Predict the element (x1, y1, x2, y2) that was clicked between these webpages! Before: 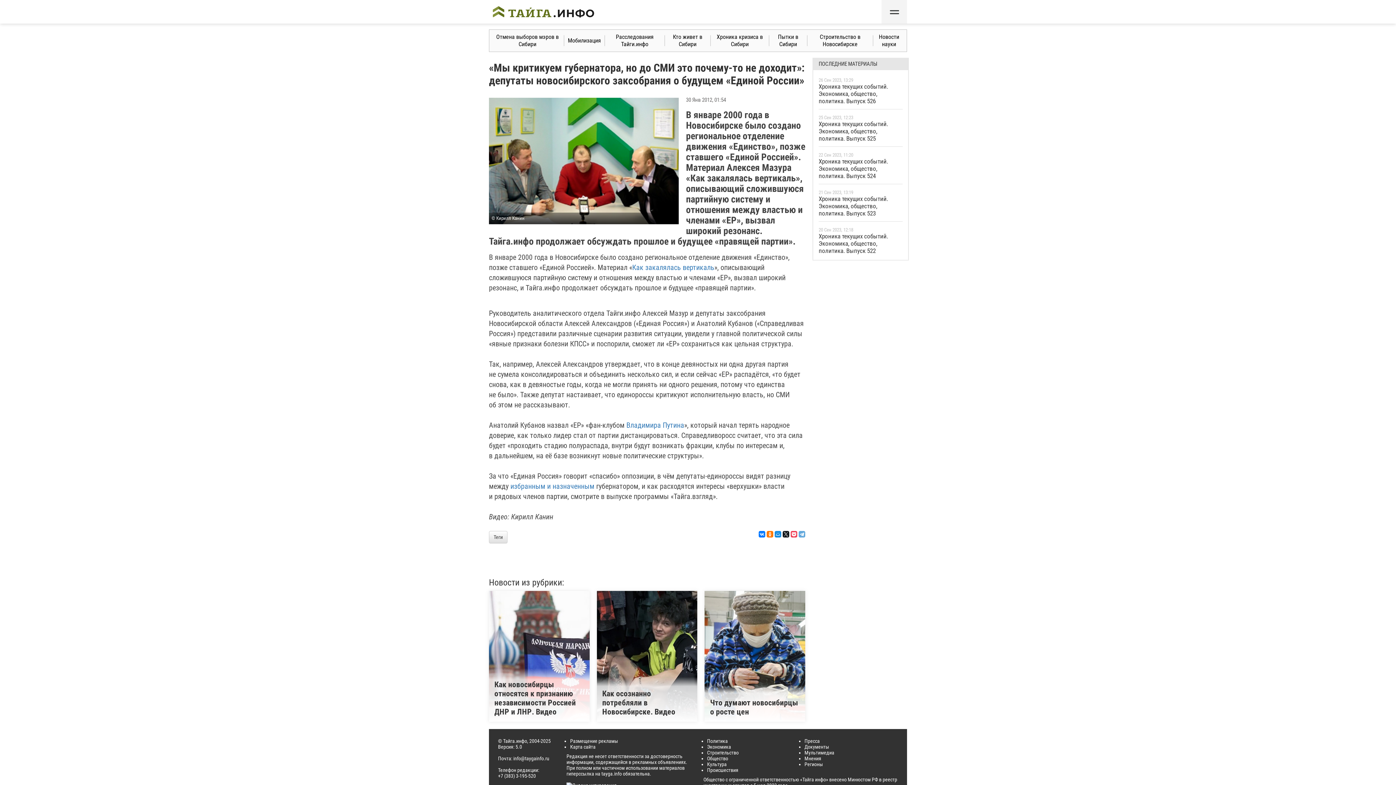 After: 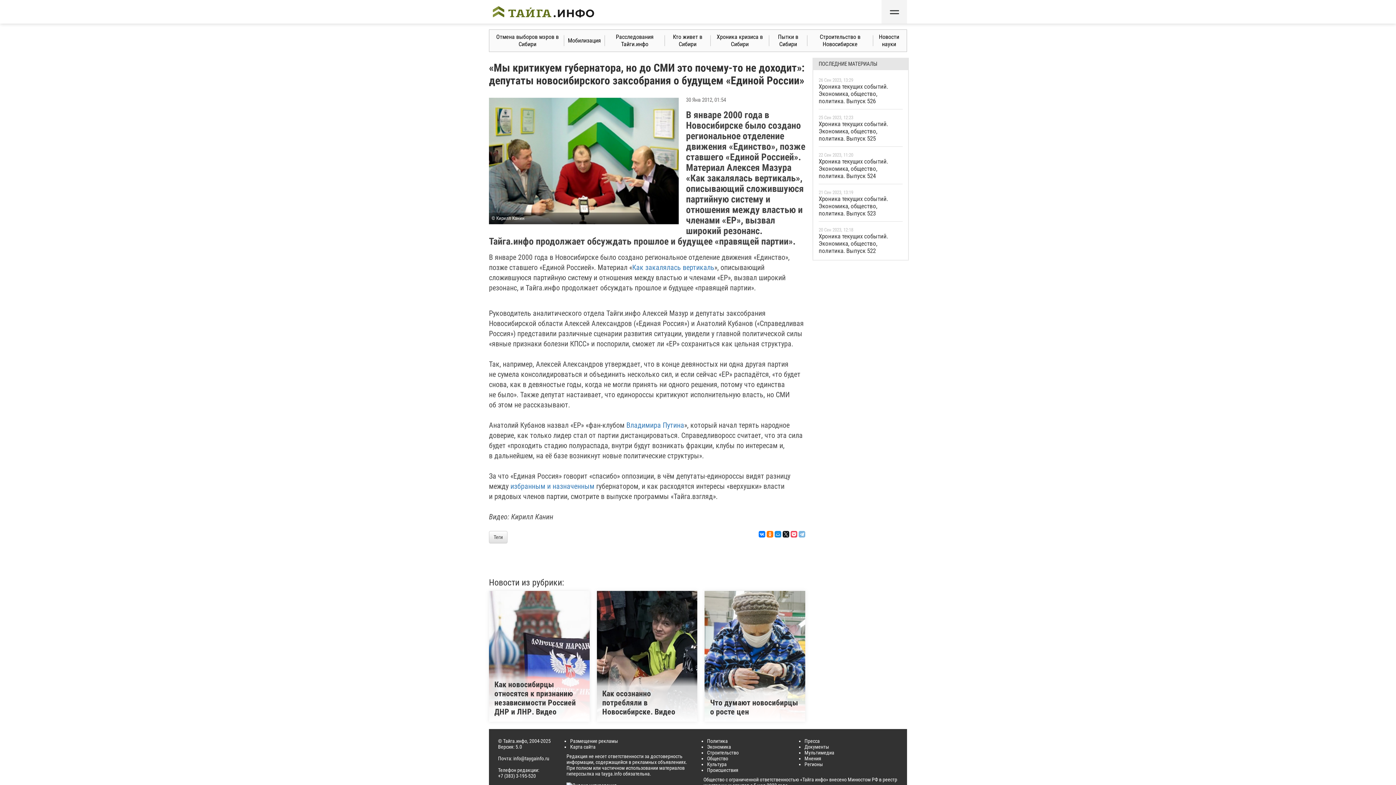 Action: bbox: (798, 531, 805, 537)